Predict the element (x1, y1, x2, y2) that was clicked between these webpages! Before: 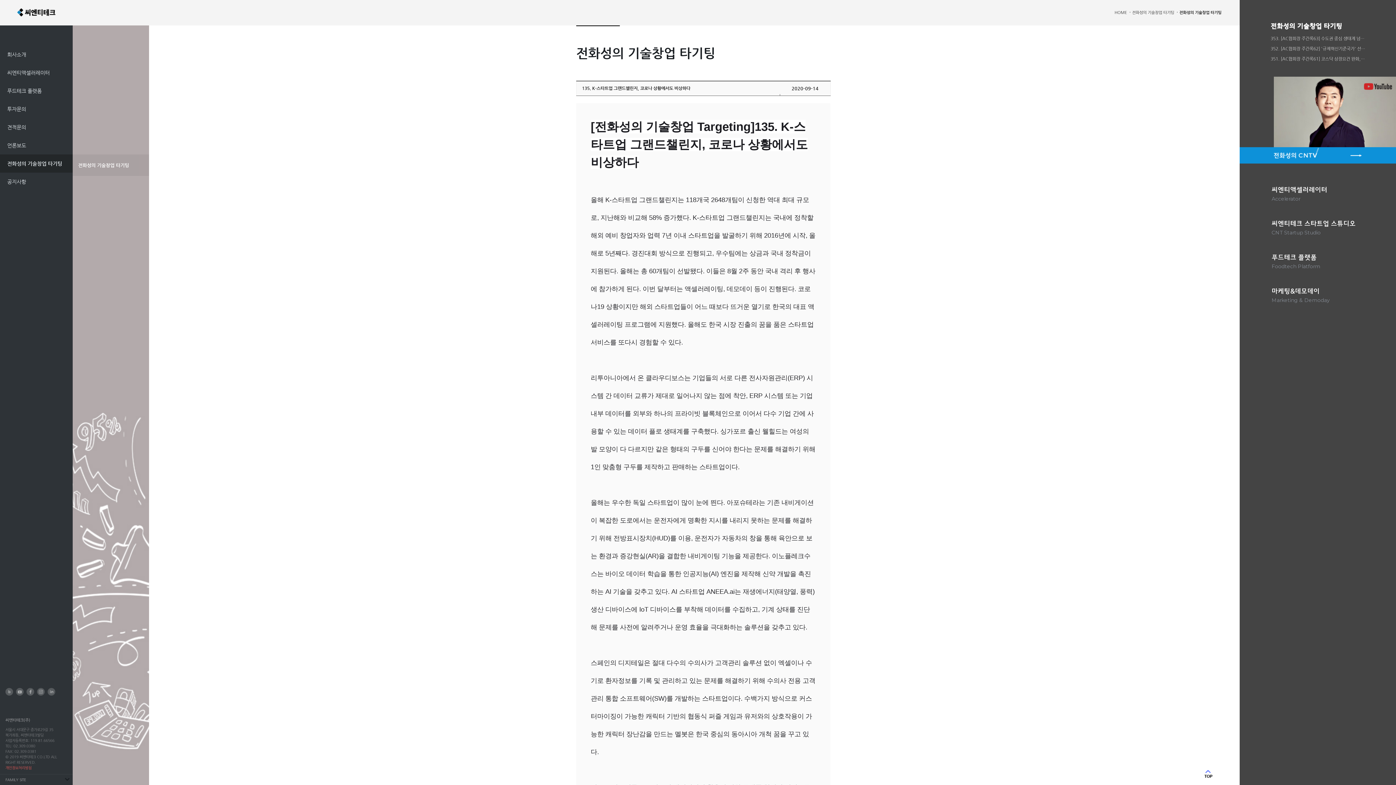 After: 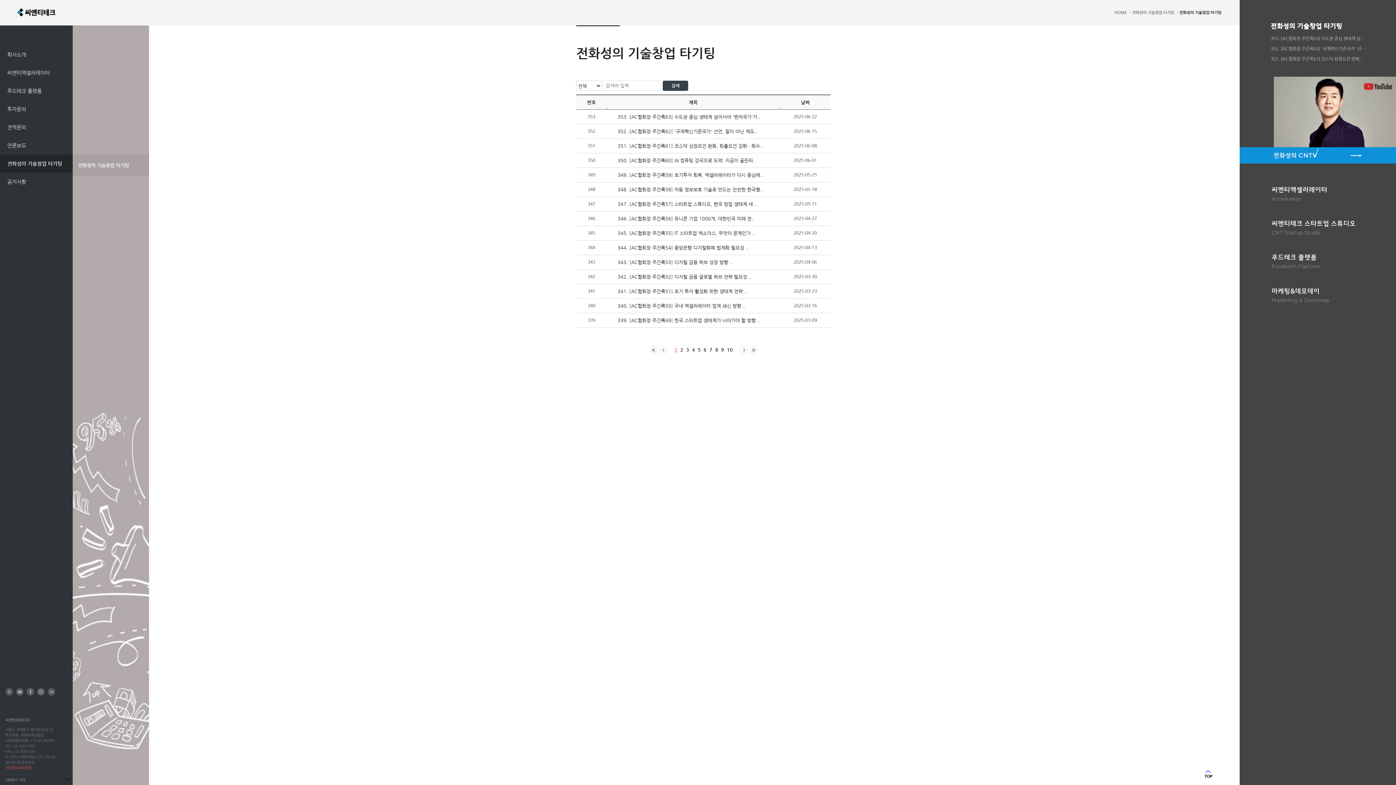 Action: bbox: (1132, 10, 1174, 14) label: 전화성의 기술창업 타기팅